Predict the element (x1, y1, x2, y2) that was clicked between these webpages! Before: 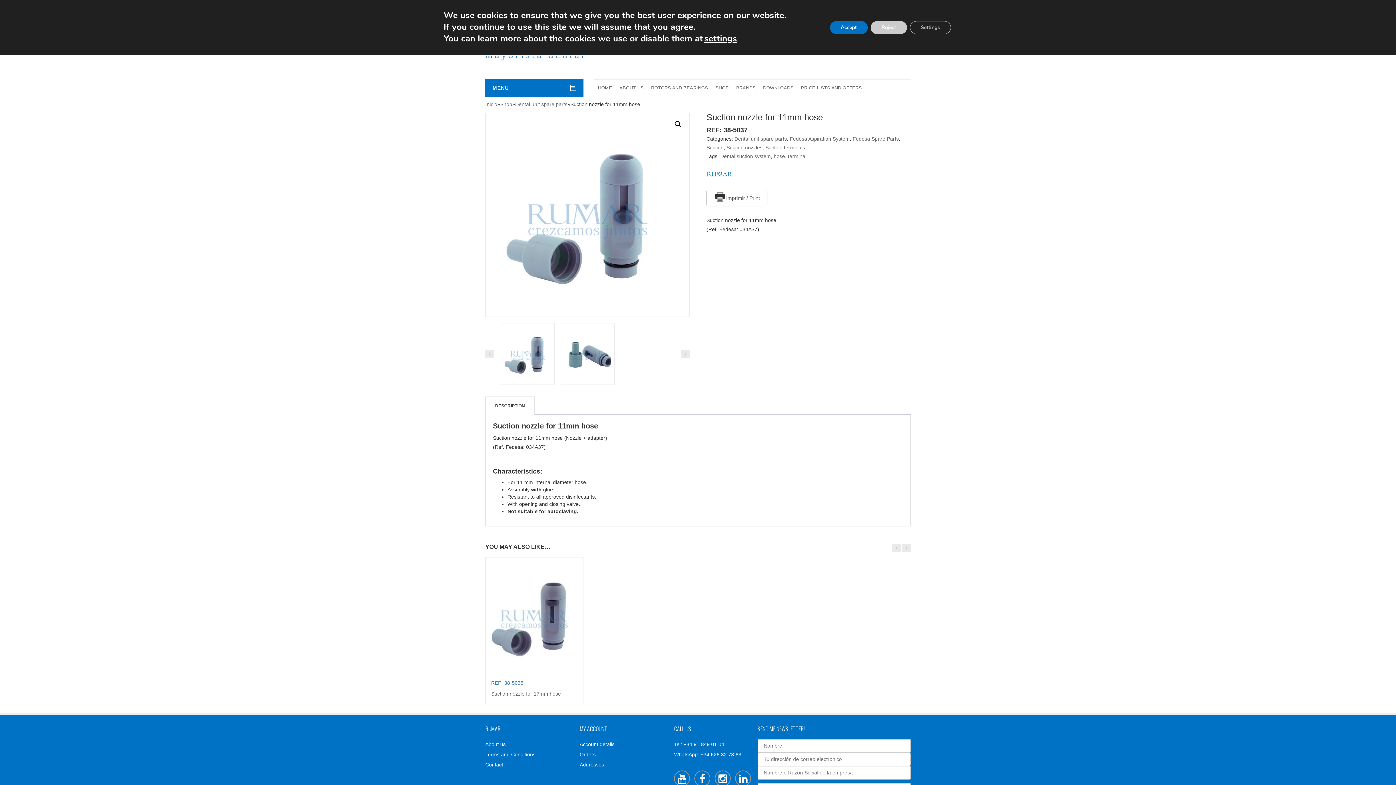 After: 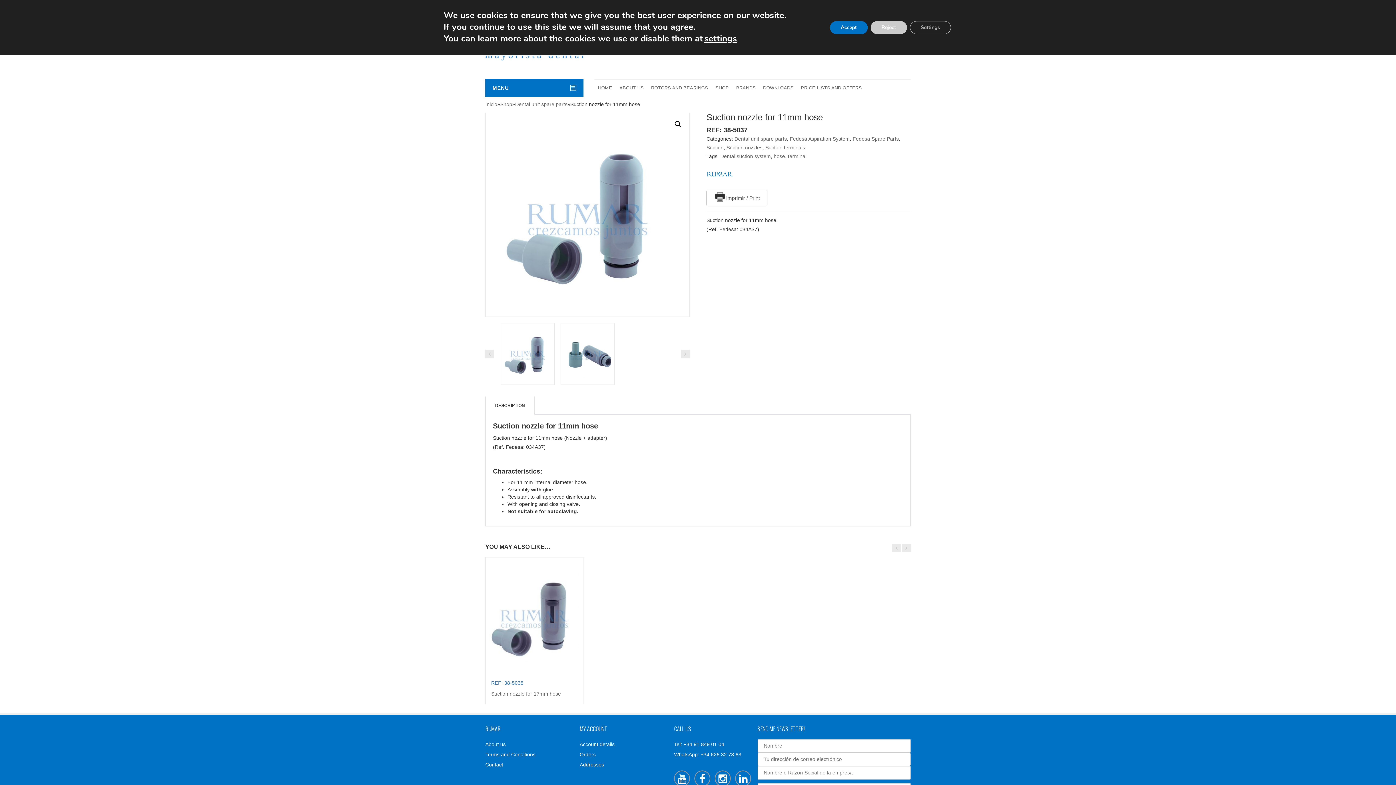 Action: bbox: (485, 397, 534, 415) label: DESCRIPTION